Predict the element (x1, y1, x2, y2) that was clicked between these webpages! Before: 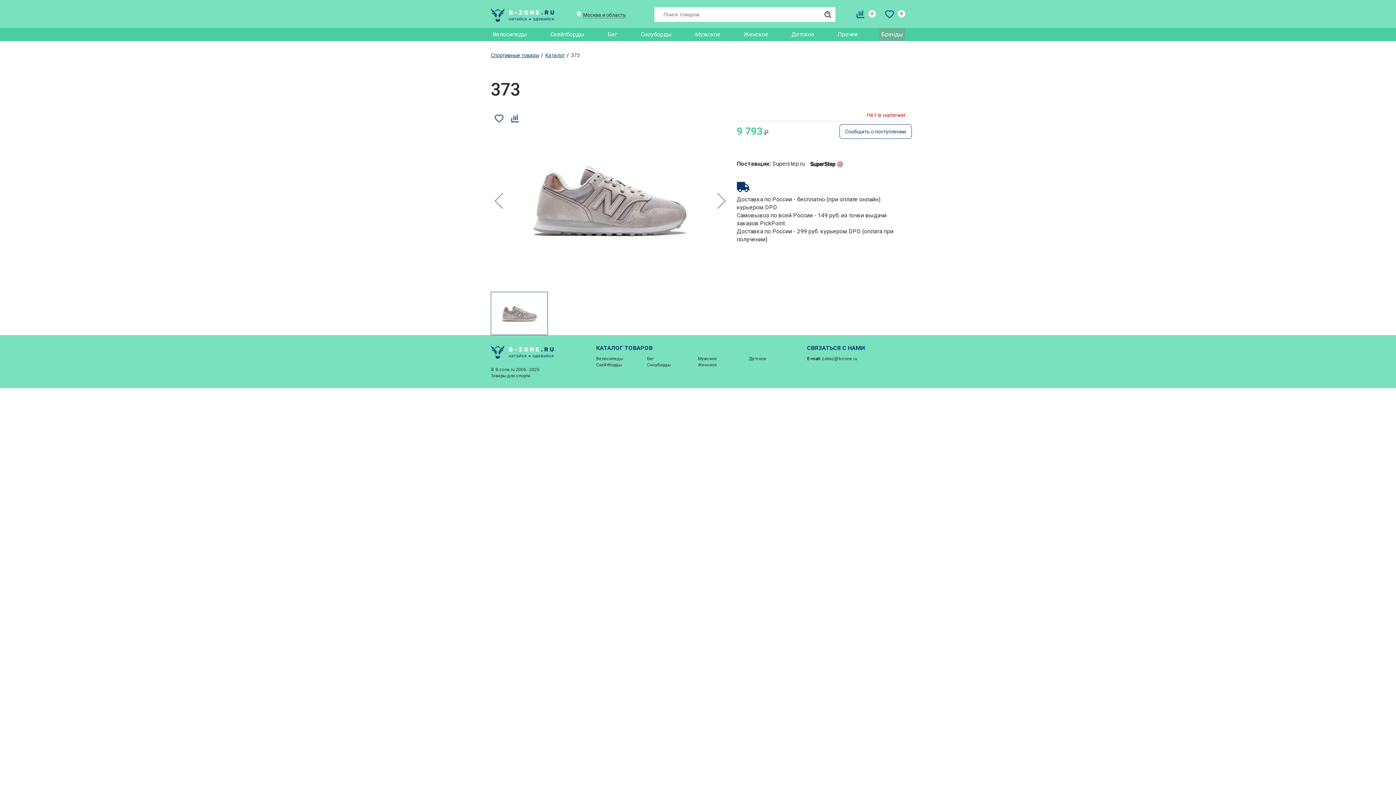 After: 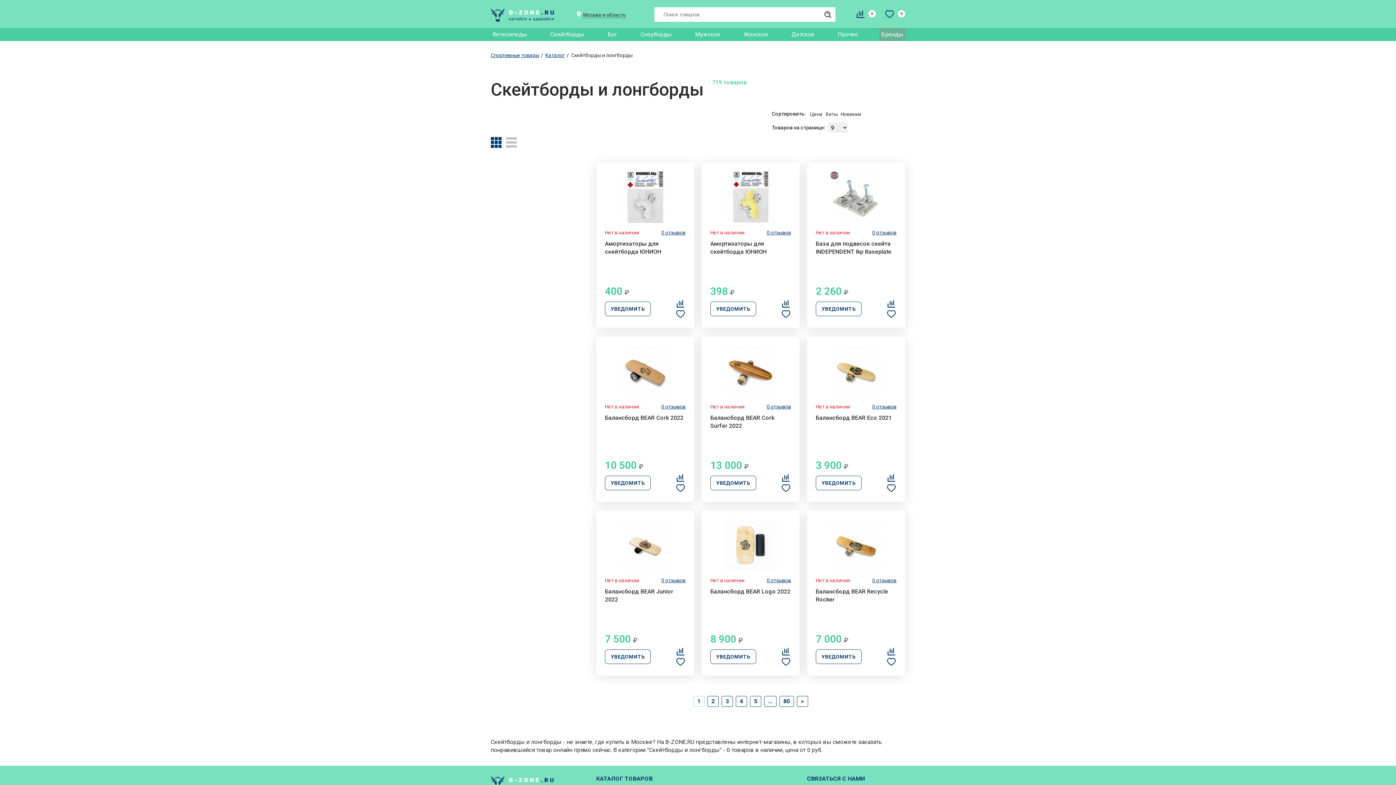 Action: label: Скейтборды bbox: (596, 362, 621, 367)